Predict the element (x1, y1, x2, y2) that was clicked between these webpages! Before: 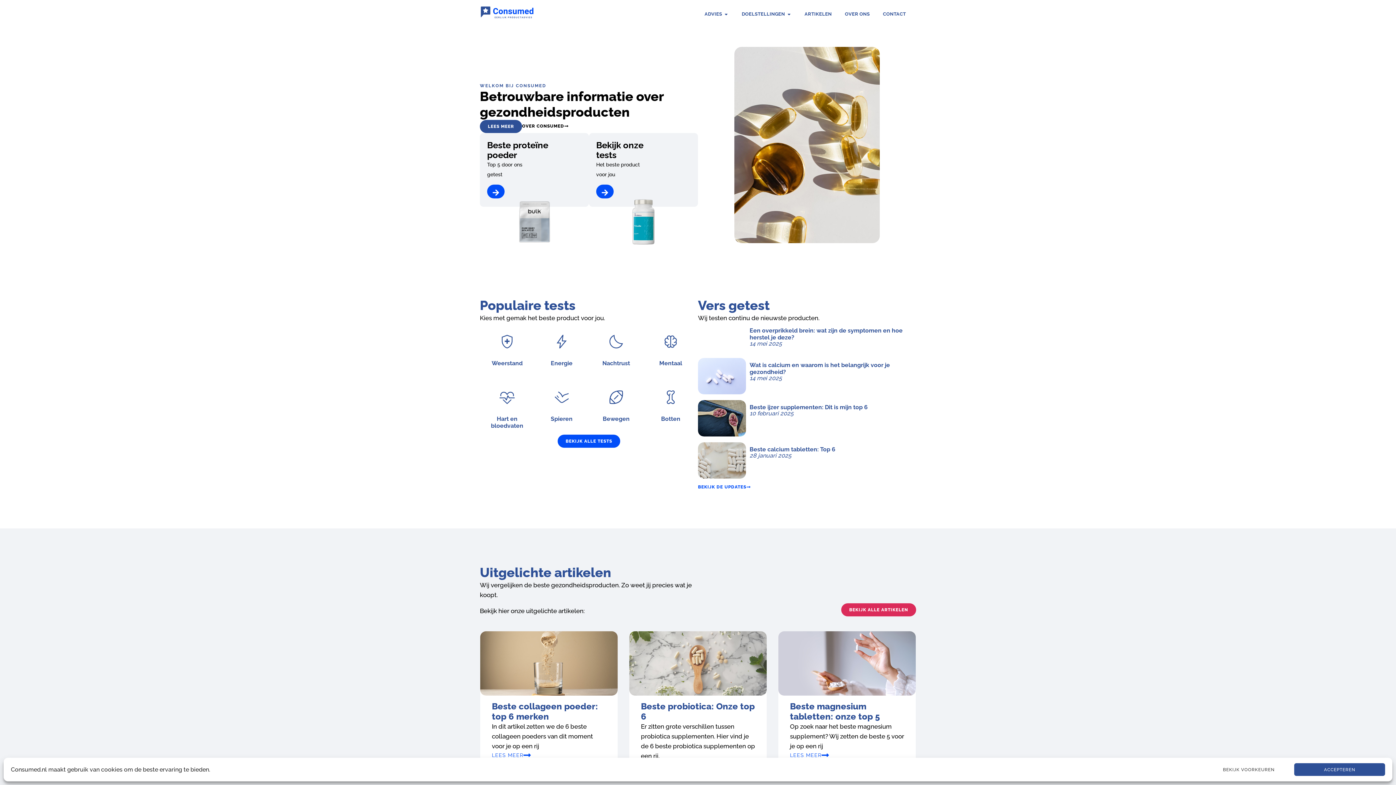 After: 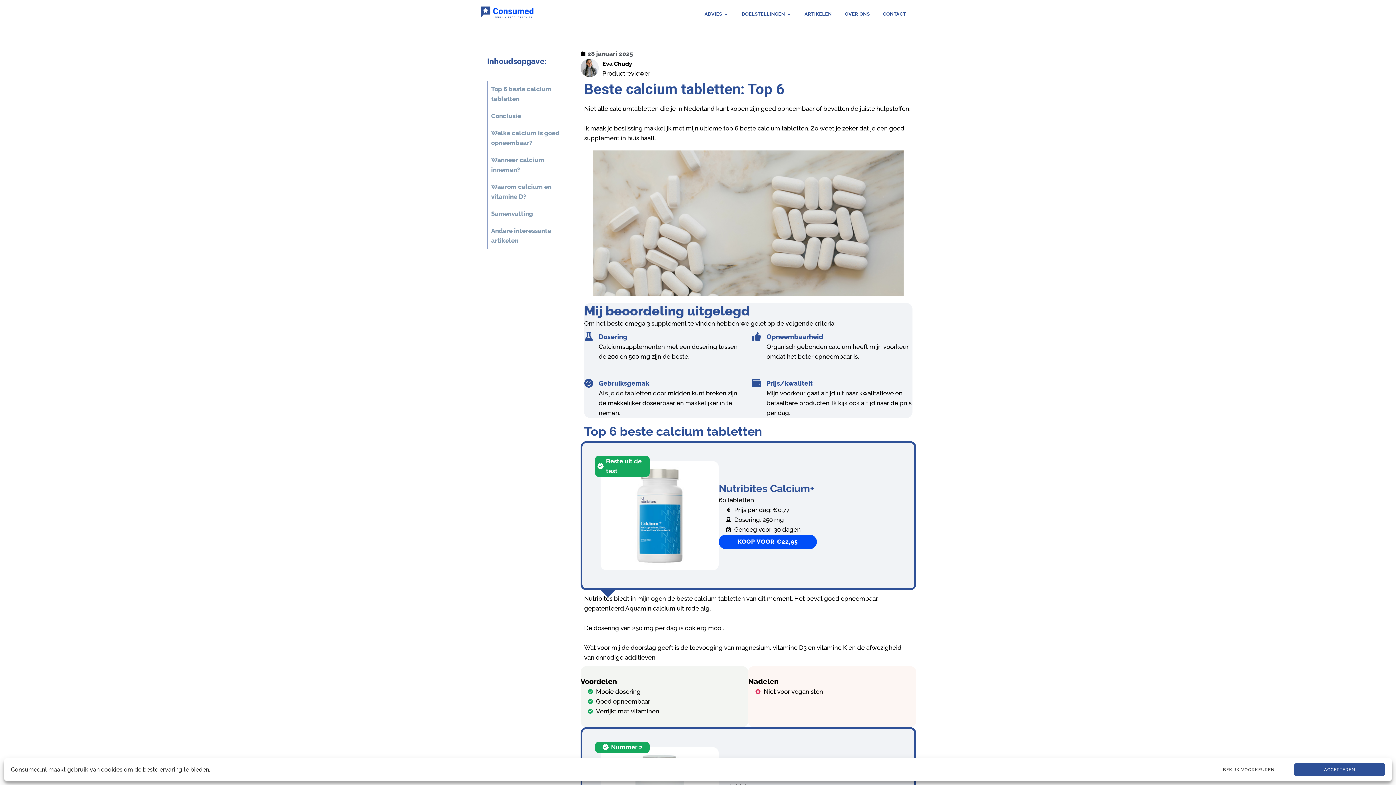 Action: label: Beste calcium tabletten: Top 6
28 januari 2025 bbox: (698, 442, 916, 478)